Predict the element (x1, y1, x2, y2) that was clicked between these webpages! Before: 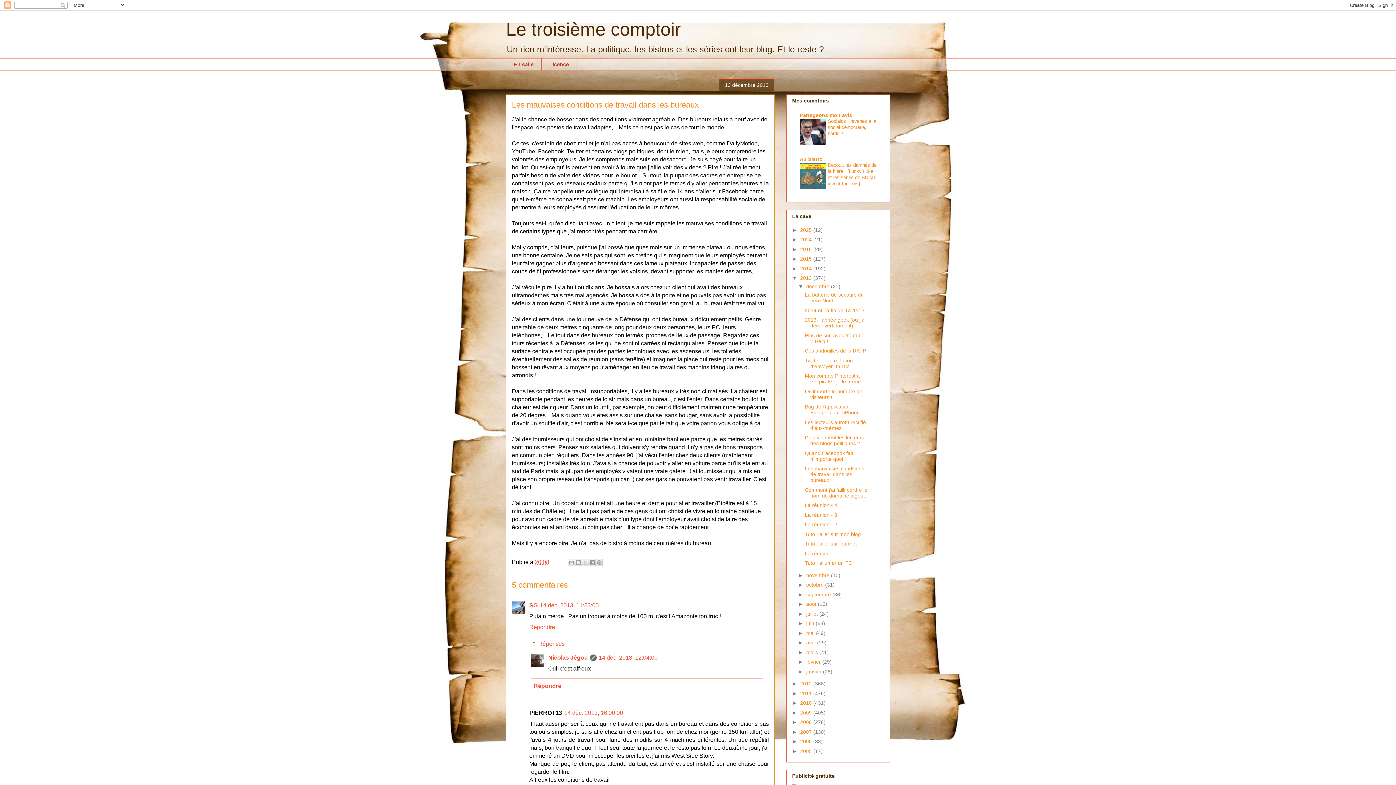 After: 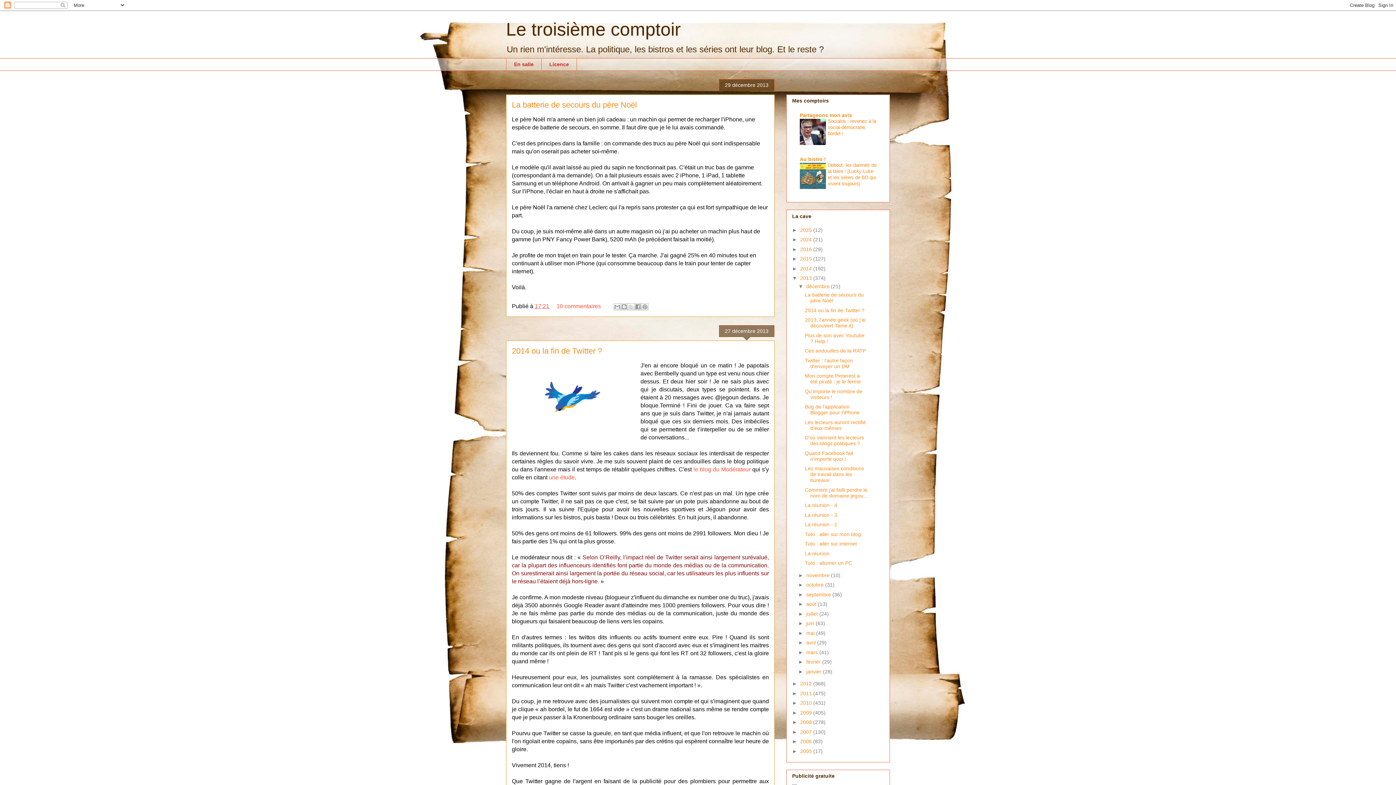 Action: bbox: (806, 283, 831, 289) label: décembre 